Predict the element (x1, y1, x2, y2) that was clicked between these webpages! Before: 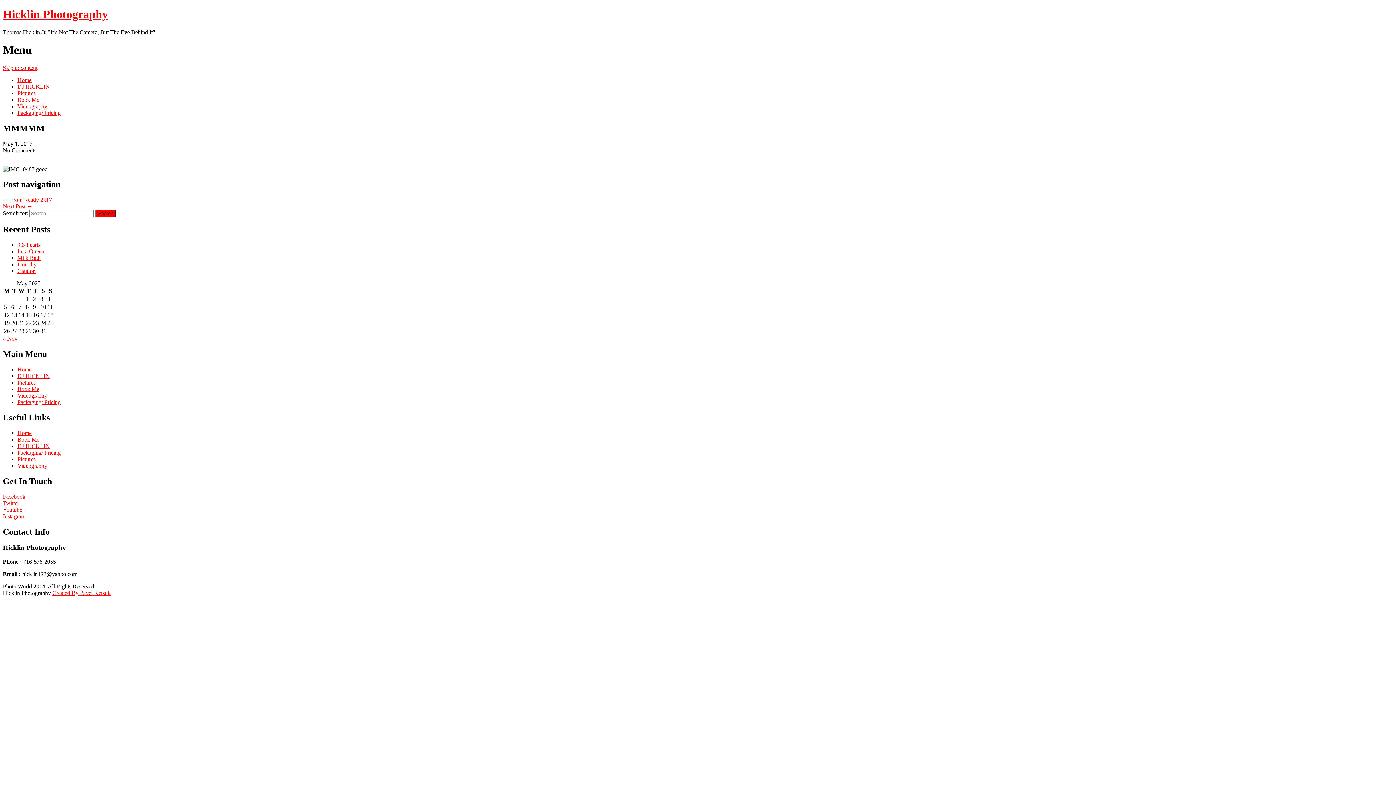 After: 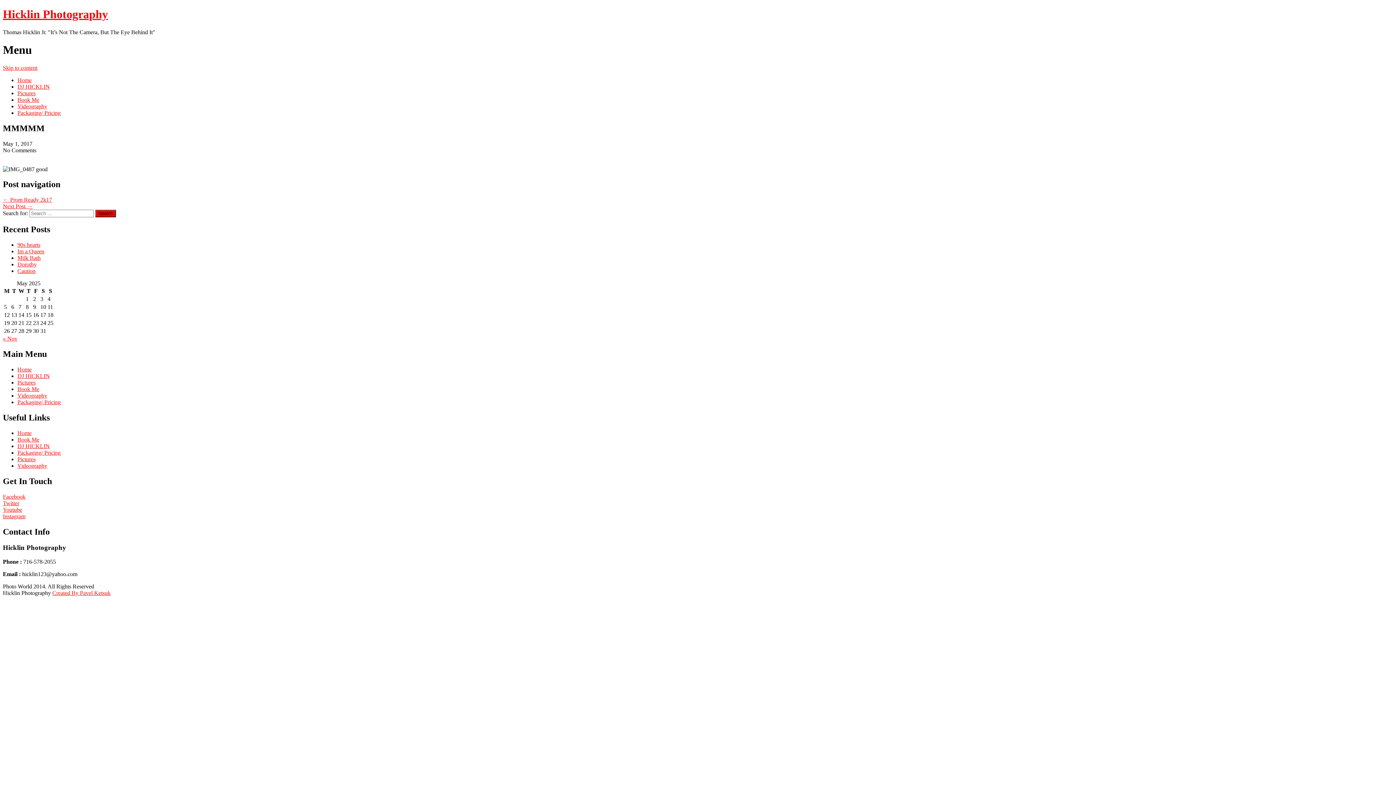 Action: label: Twitter bbox: (2, 500, 1393, 506)